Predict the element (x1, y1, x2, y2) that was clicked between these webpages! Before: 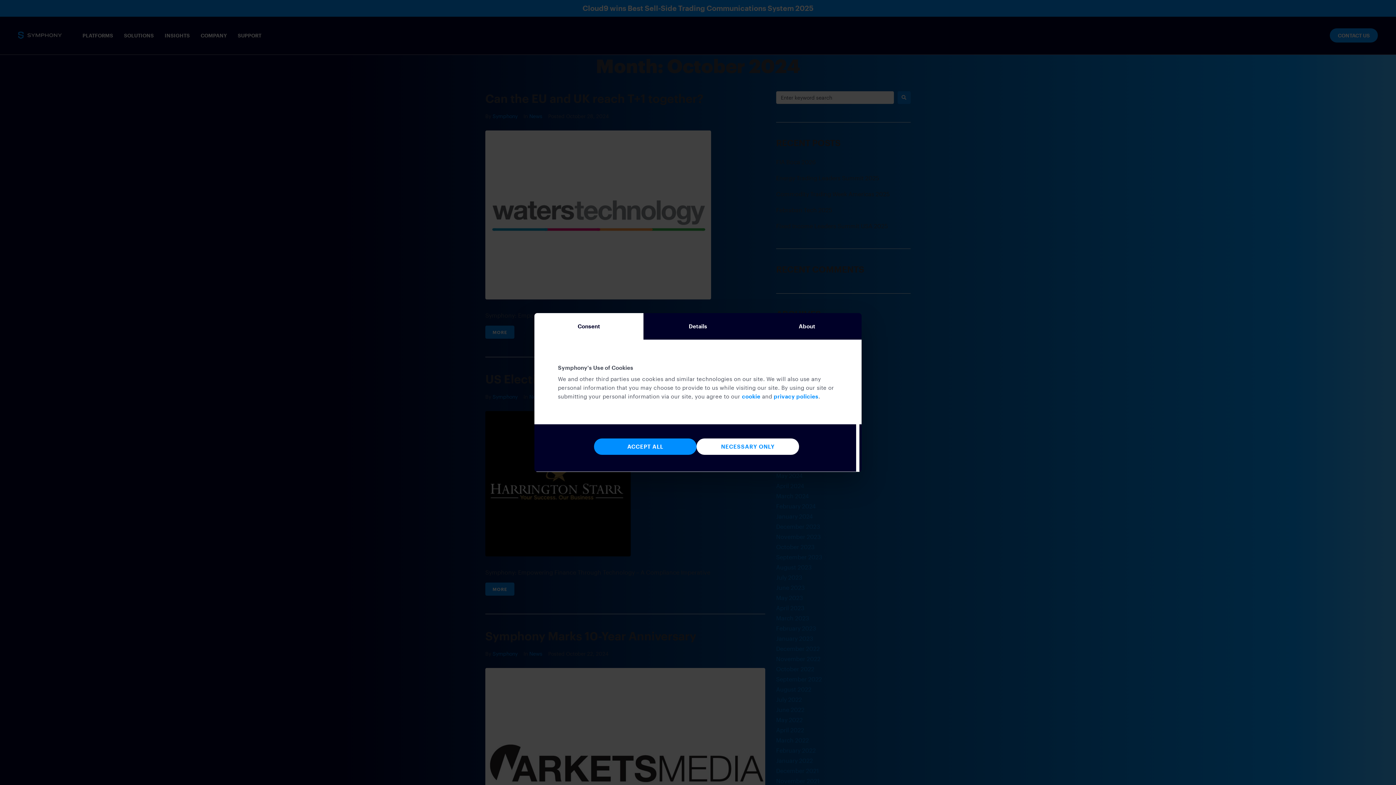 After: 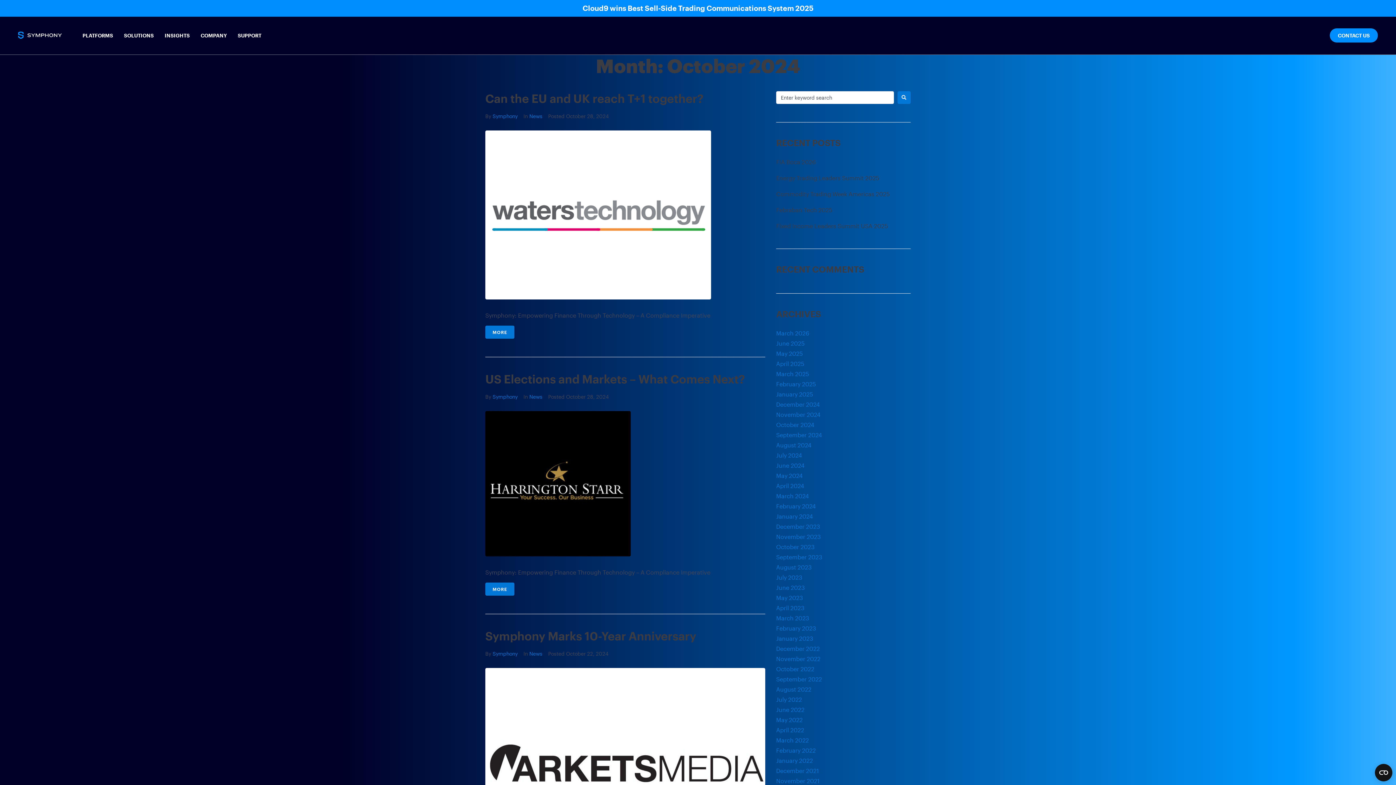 Action: bbox: (594, 438, 696, 454) label: ACCEPT ALL